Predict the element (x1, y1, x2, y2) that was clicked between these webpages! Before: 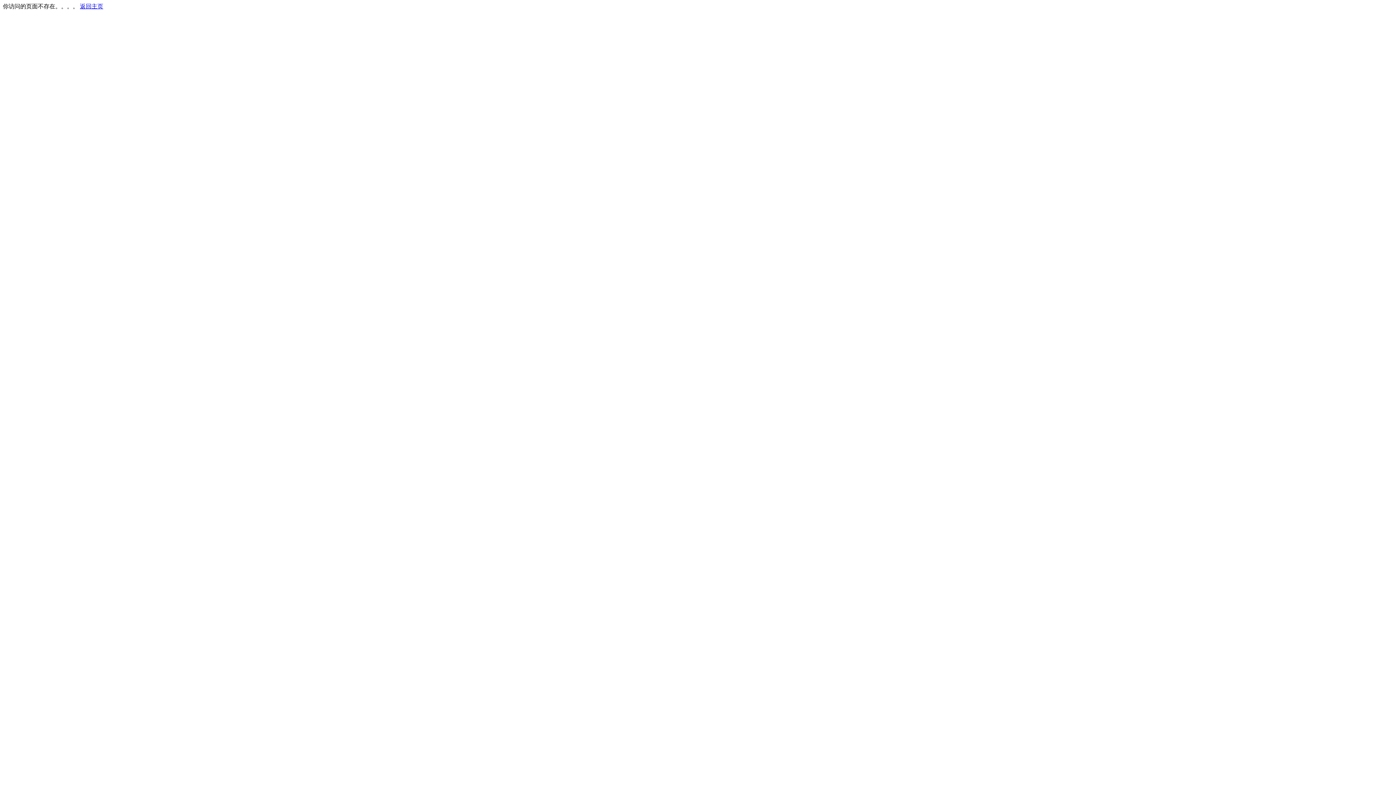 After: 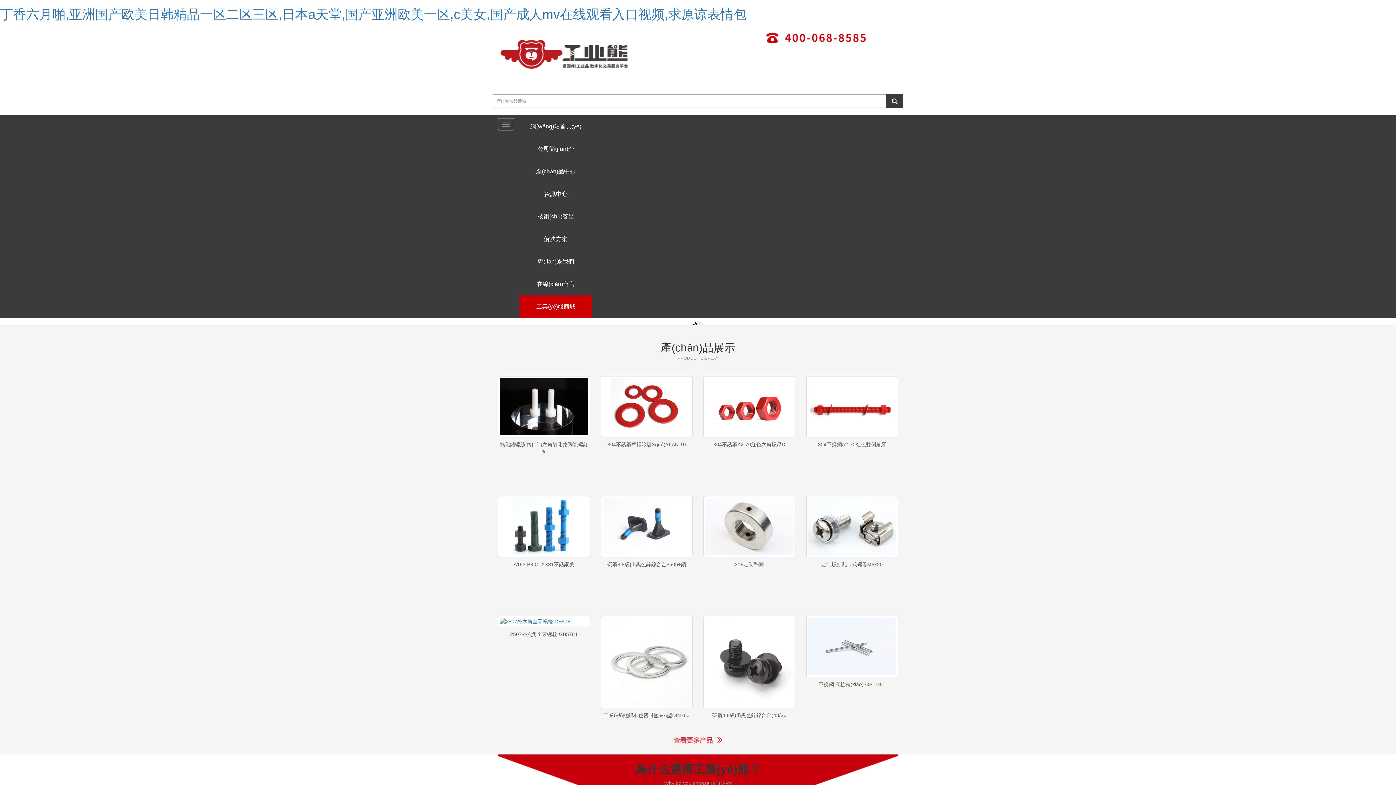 Action: label: 返回主页 bbox: (80, 3, 103, 9)